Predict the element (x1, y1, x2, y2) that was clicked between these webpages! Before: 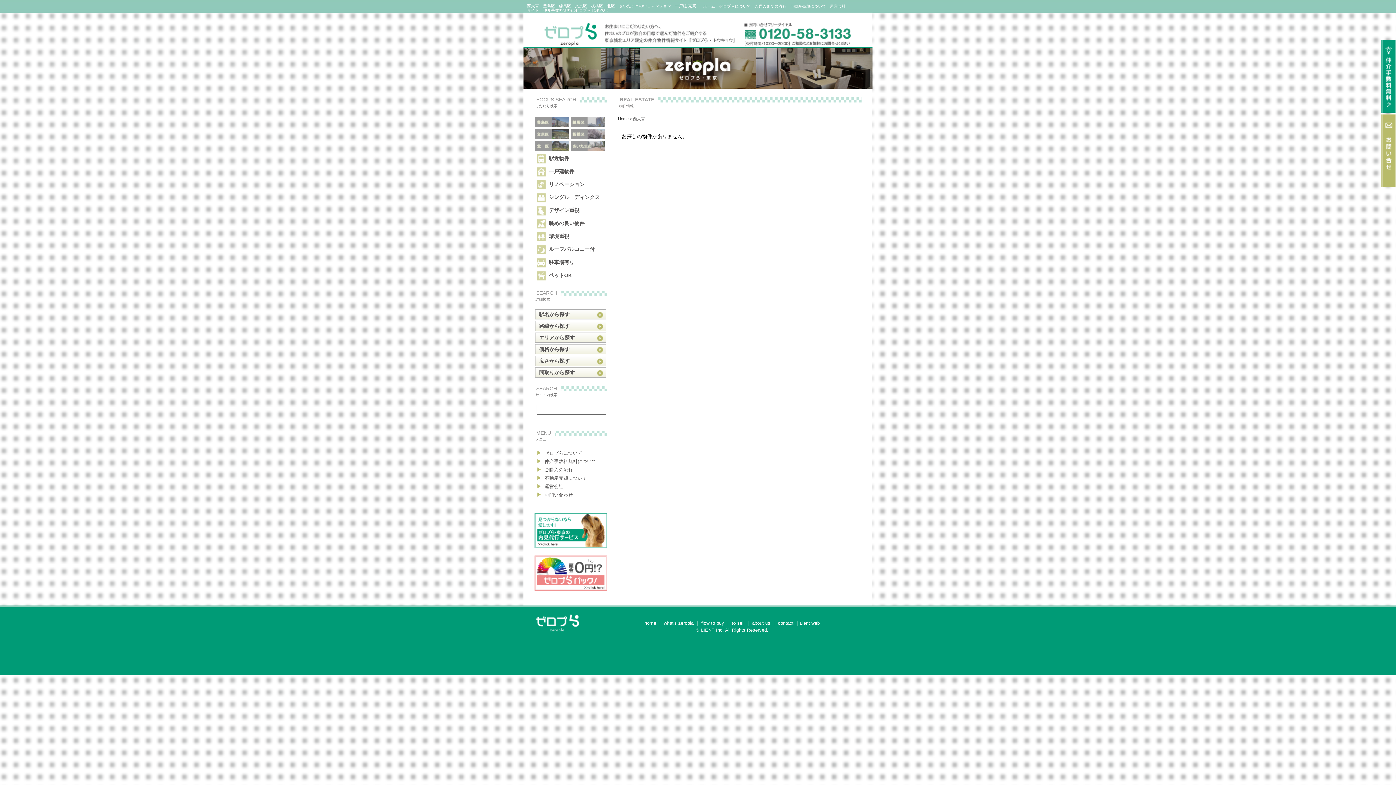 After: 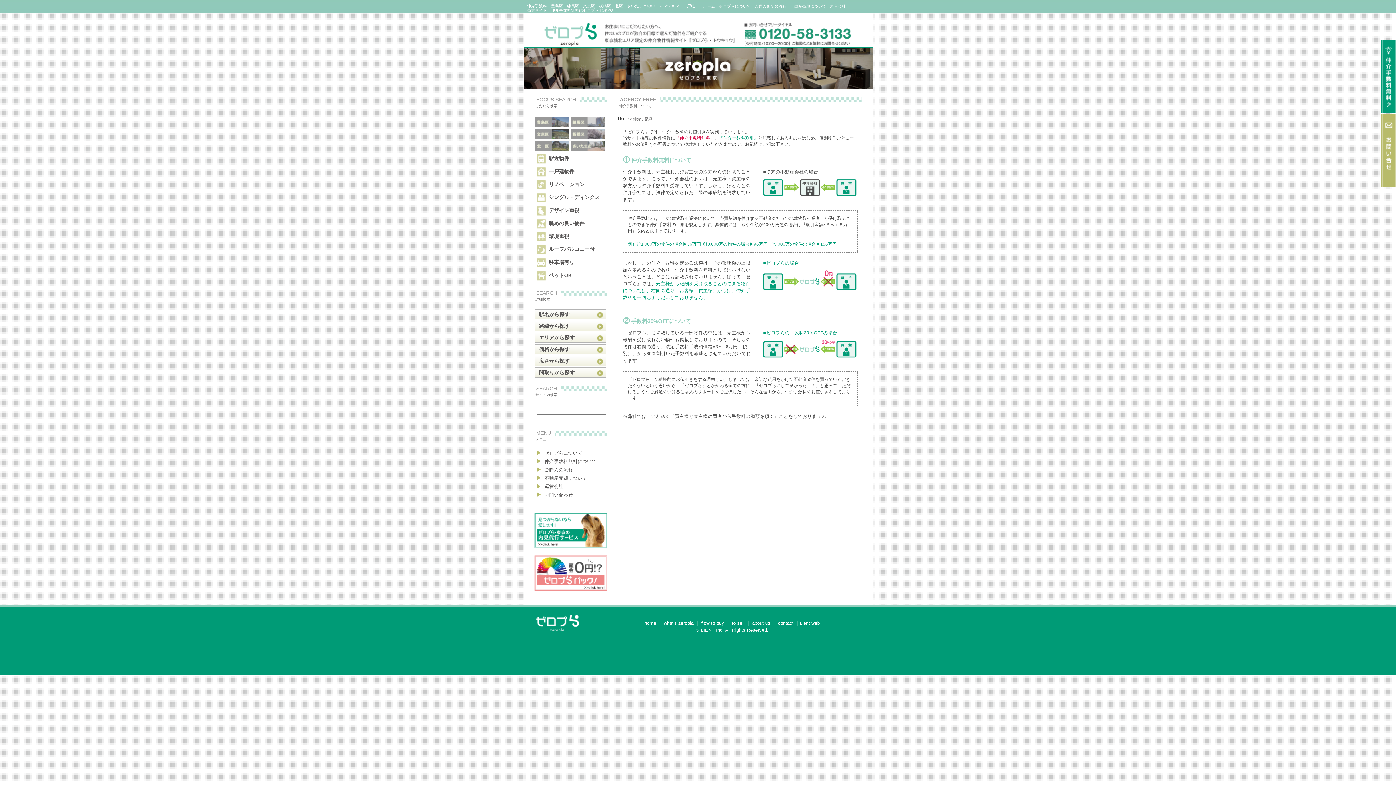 Action: label: ▶  仲介手数料無料について bbox: (535, 457, 606, 465)